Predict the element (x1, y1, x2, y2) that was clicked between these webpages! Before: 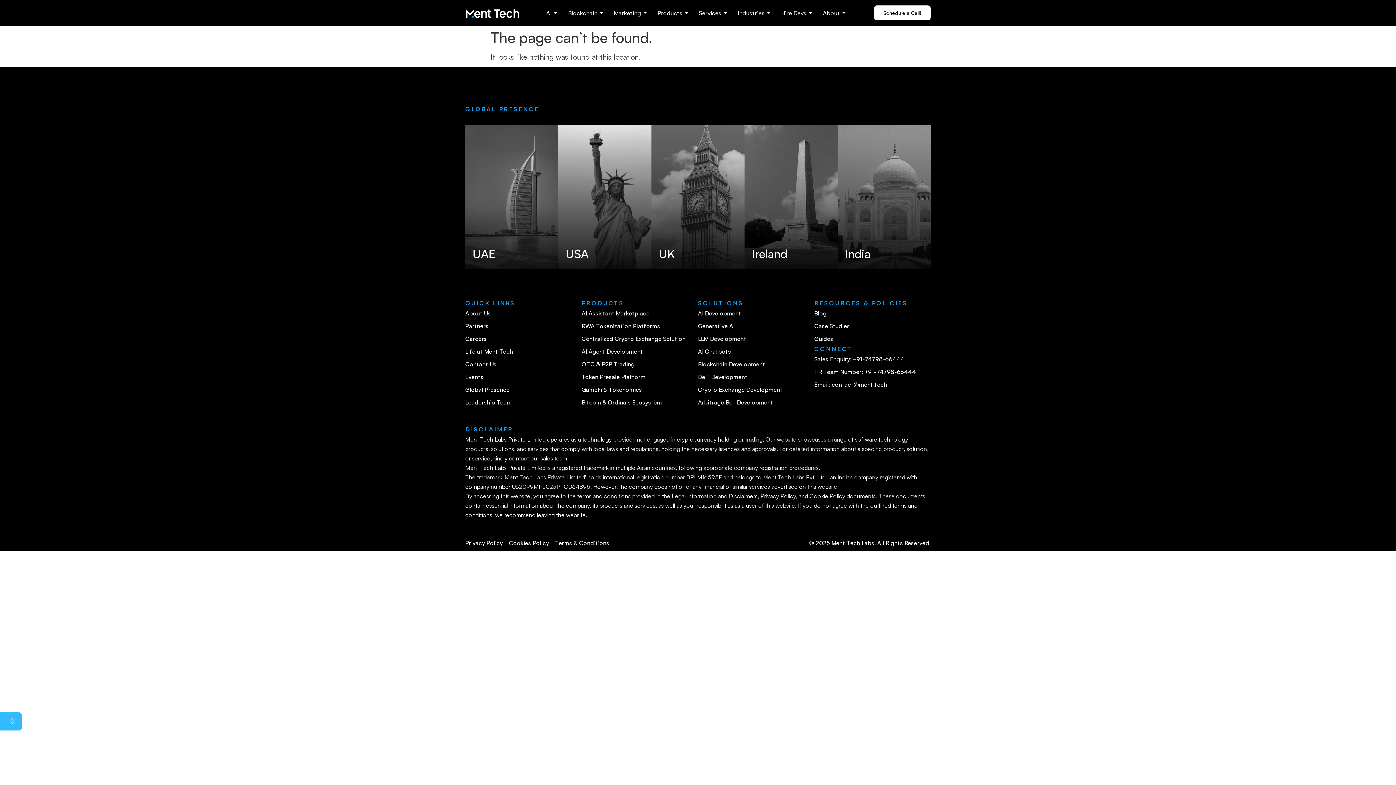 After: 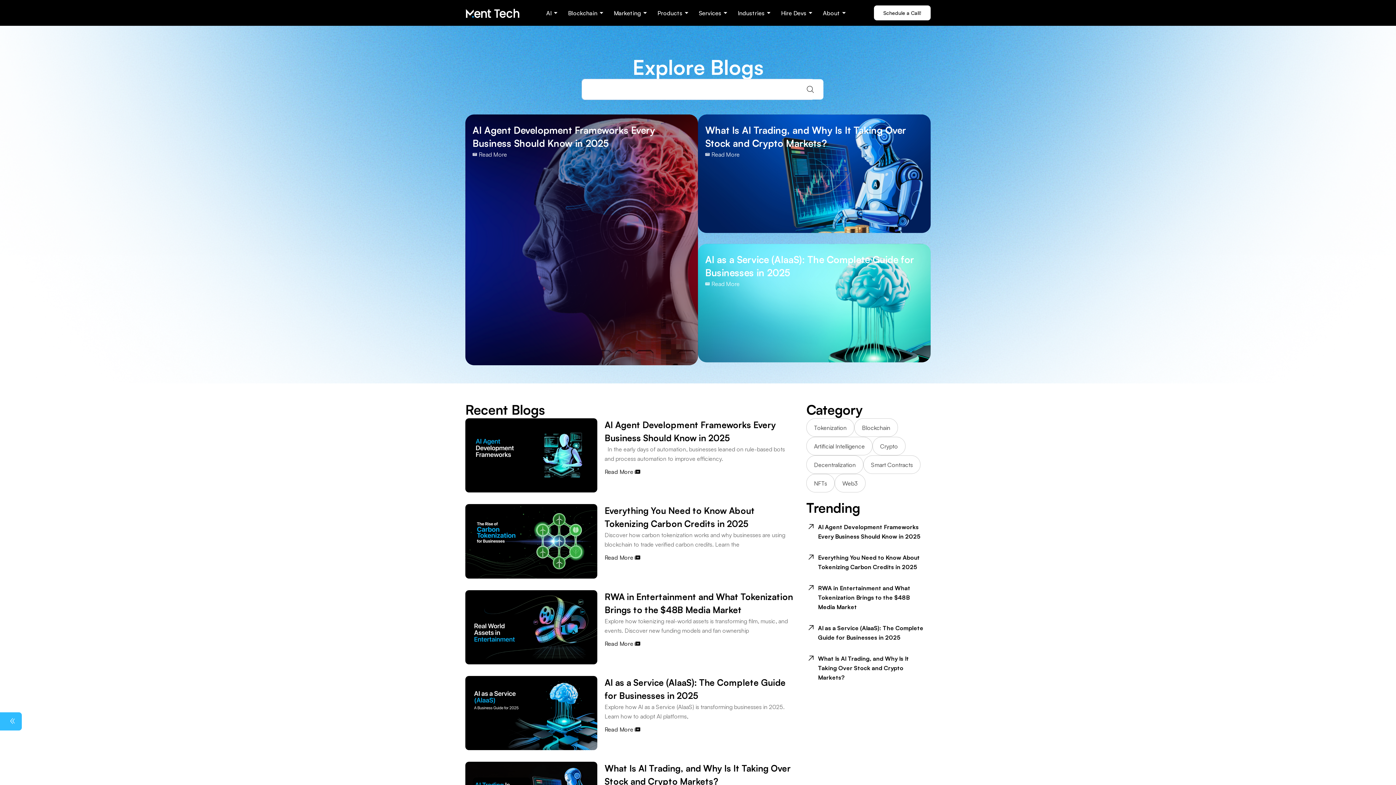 Action: label: Blog bbox: (814, 308, 930, 318)